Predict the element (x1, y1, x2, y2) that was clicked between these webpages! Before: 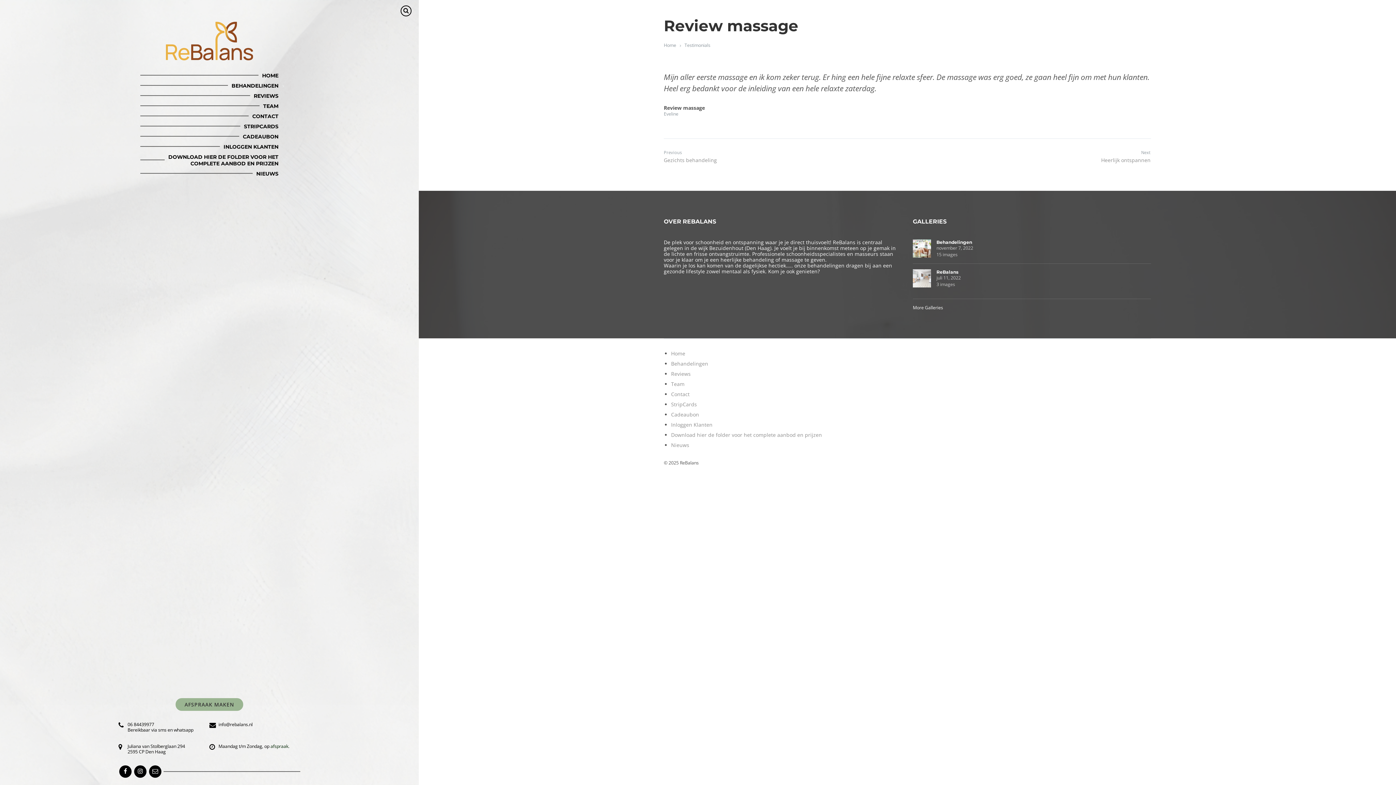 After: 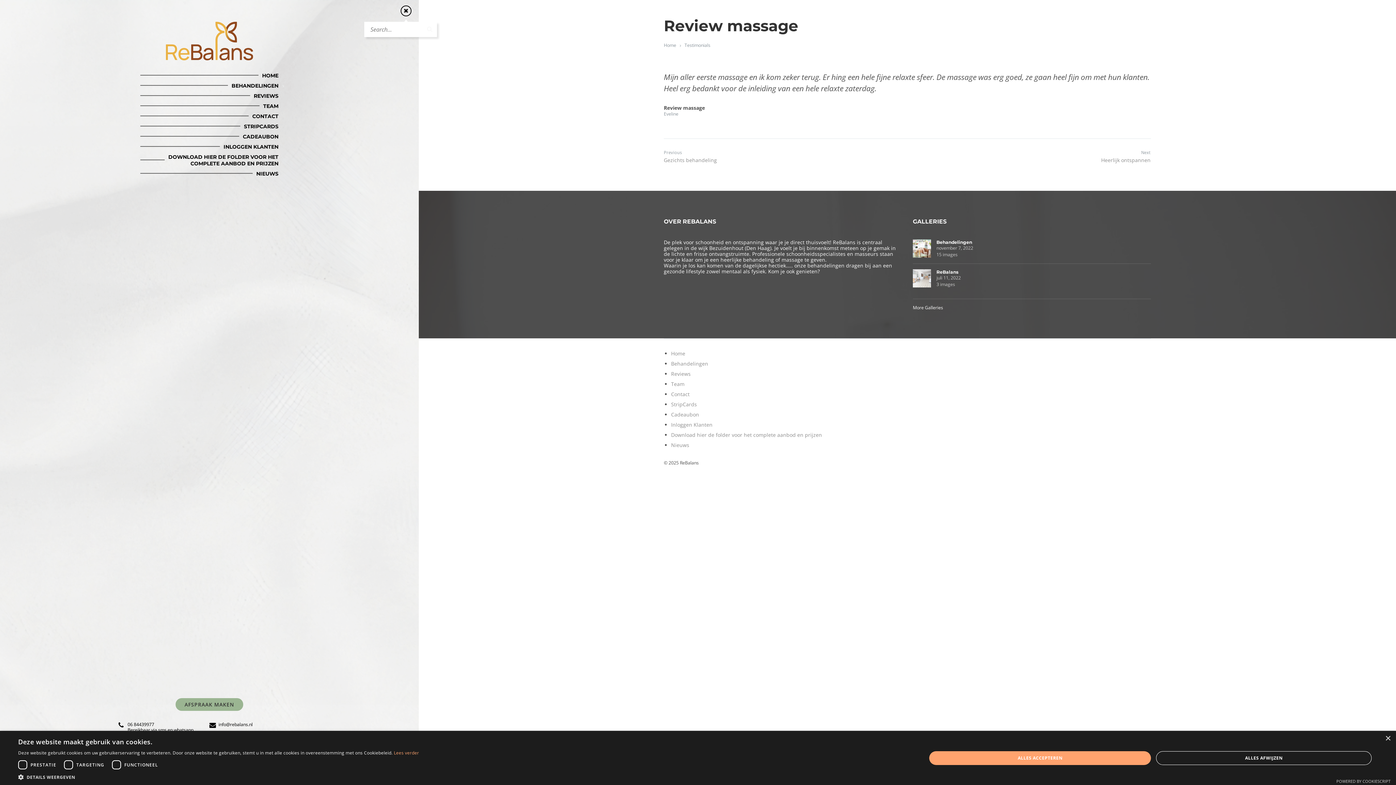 Action: bbox: (400, 5, 411, 16)